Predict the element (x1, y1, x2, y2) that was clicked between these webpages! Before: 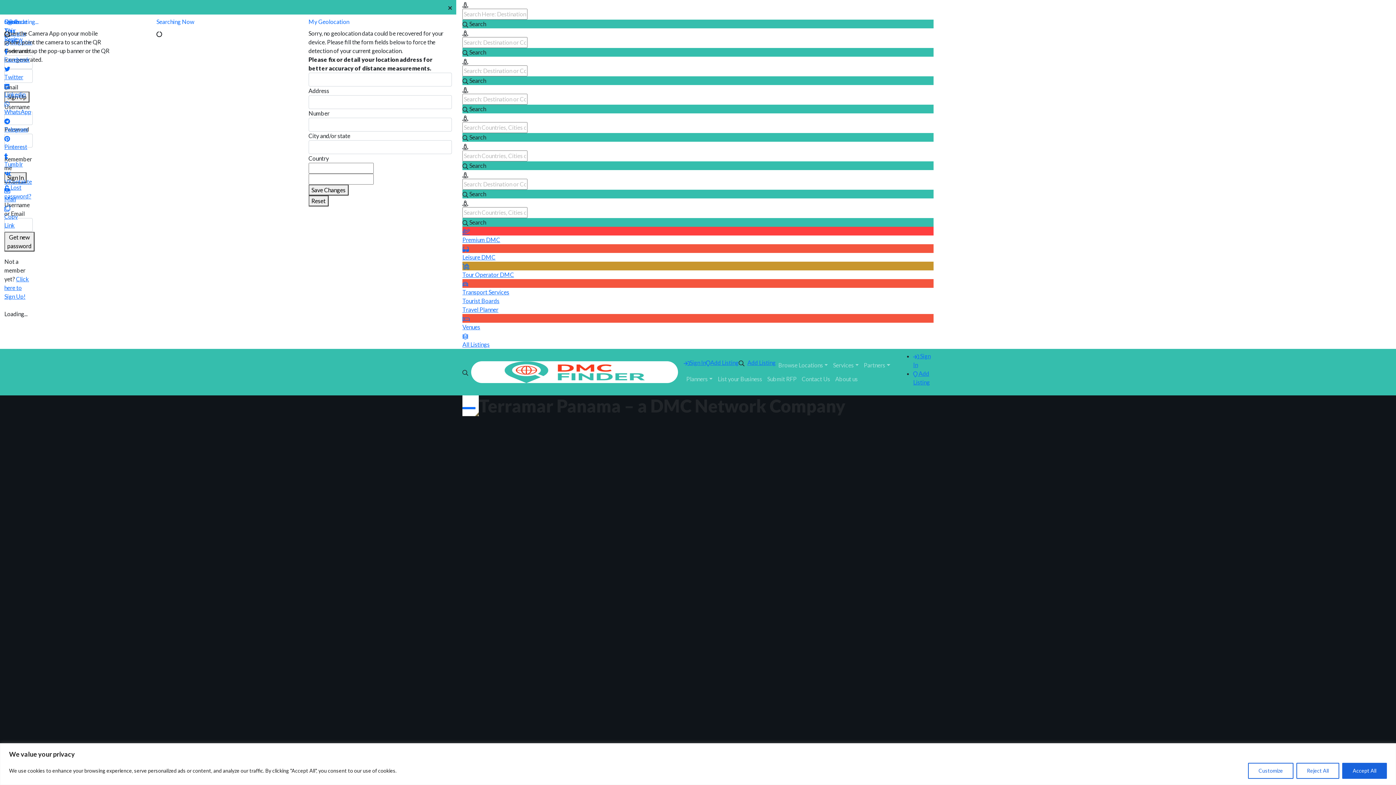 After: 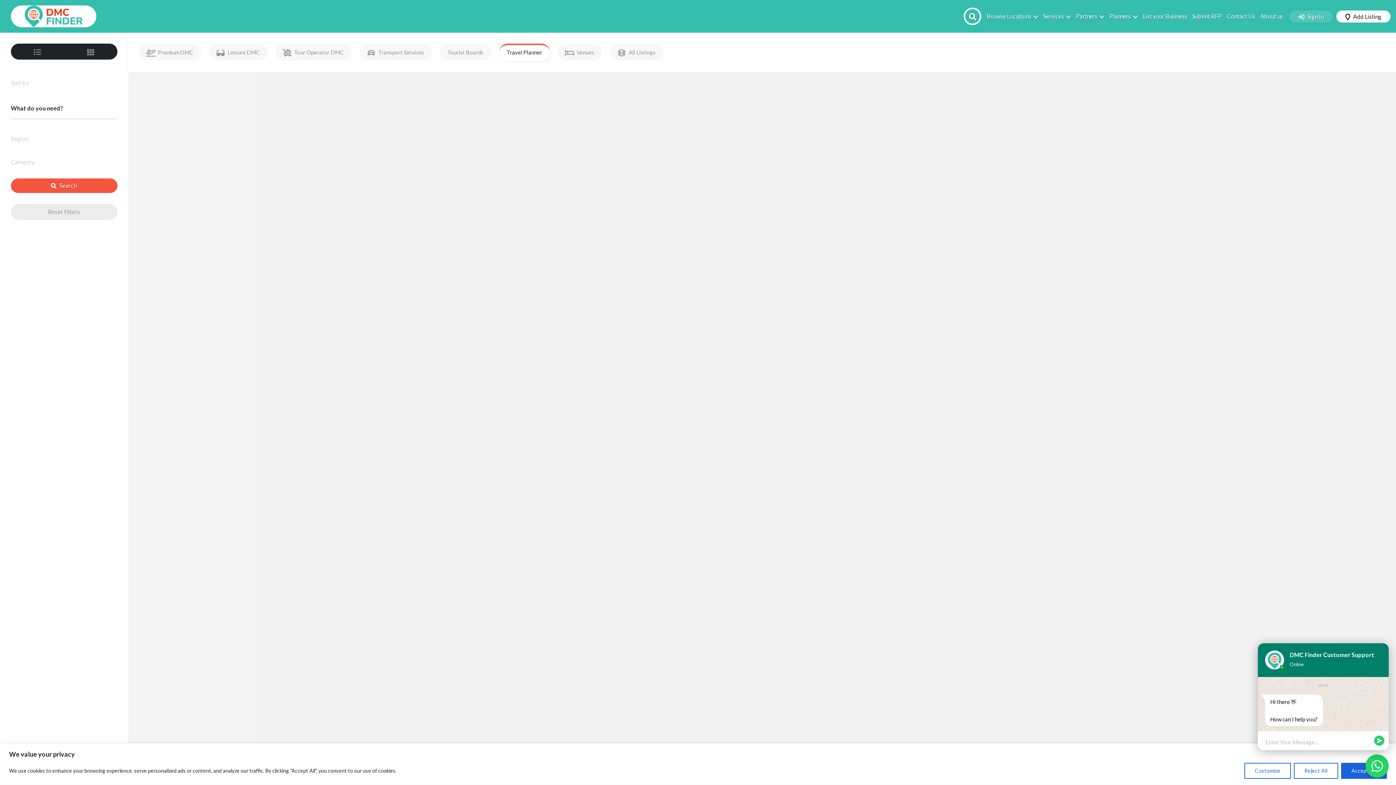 Action: label: Travel Planner bbox: (462, 305, 933, 314)